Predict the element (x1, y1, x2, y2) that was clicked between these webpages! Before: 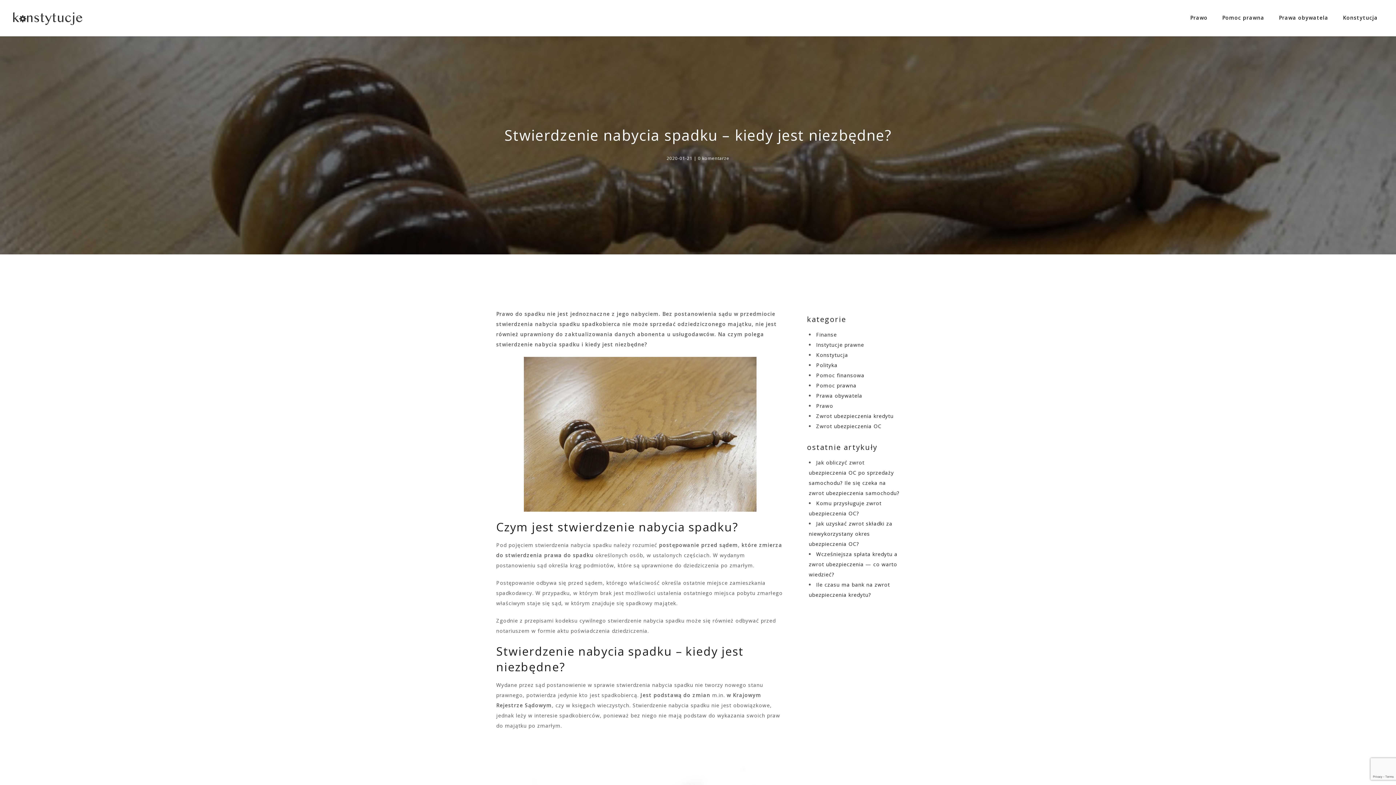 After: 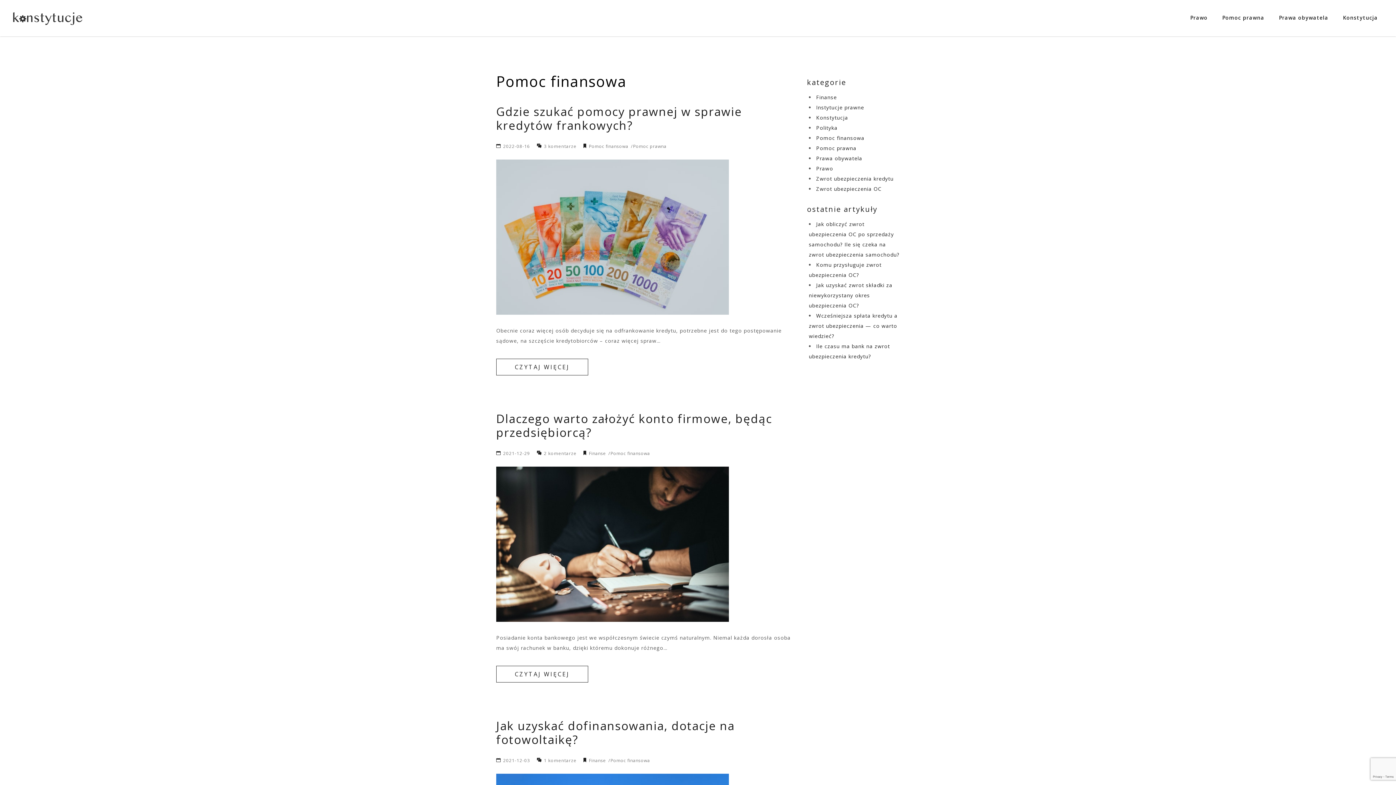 Action: bbox: (816, 372, 864, 378) label: Pomoc finansowa